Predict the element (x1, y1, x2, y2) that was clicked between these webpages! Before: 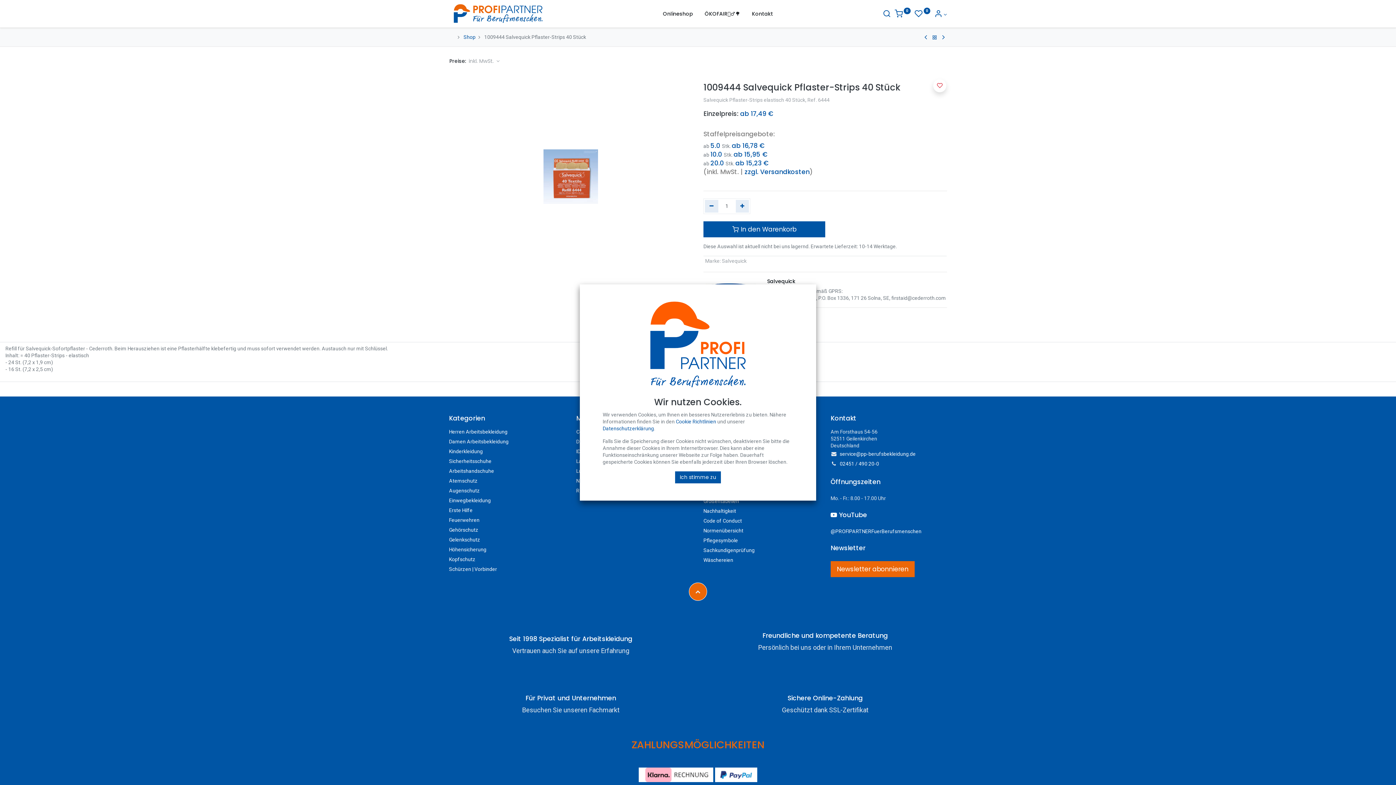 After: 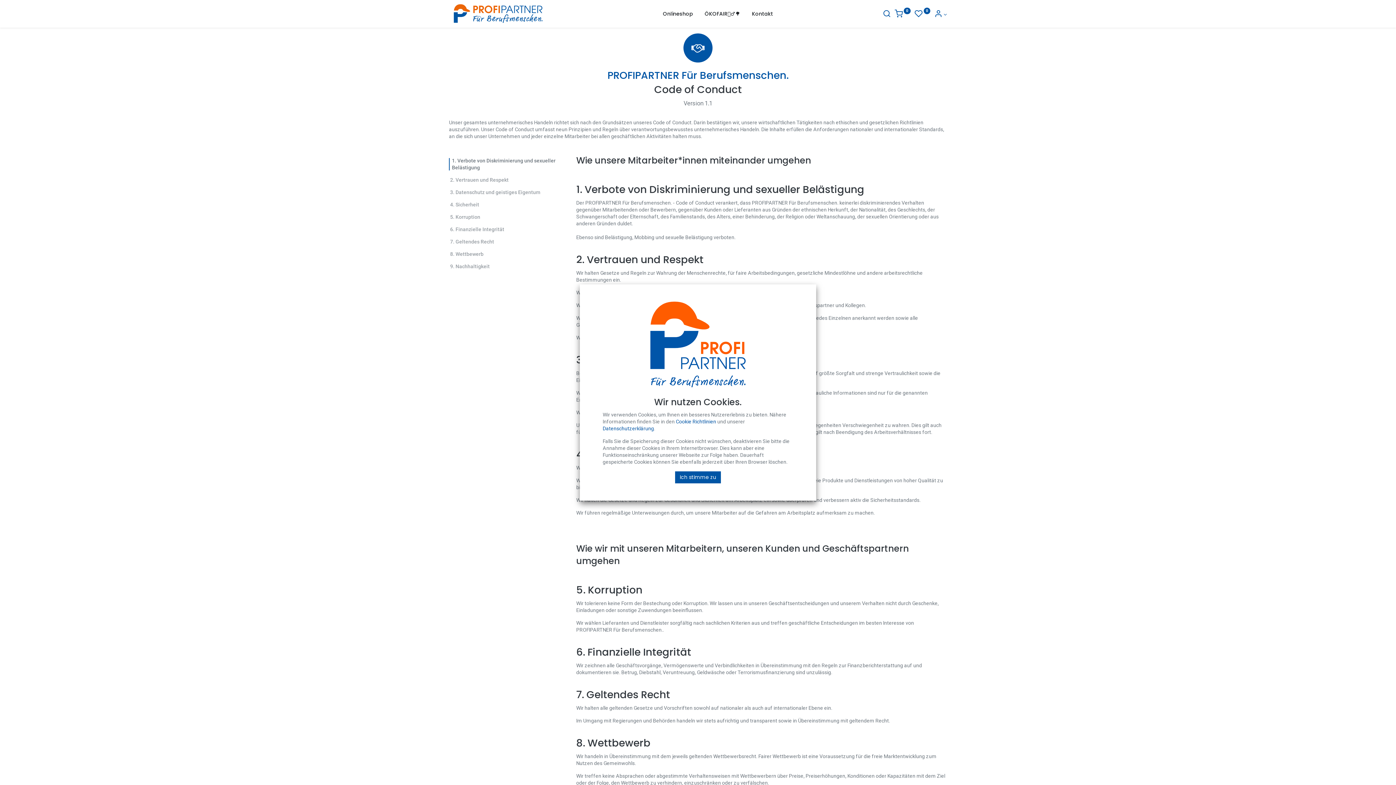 Action: bbox: (703, 505, 742, 511) label: Code of Conduct